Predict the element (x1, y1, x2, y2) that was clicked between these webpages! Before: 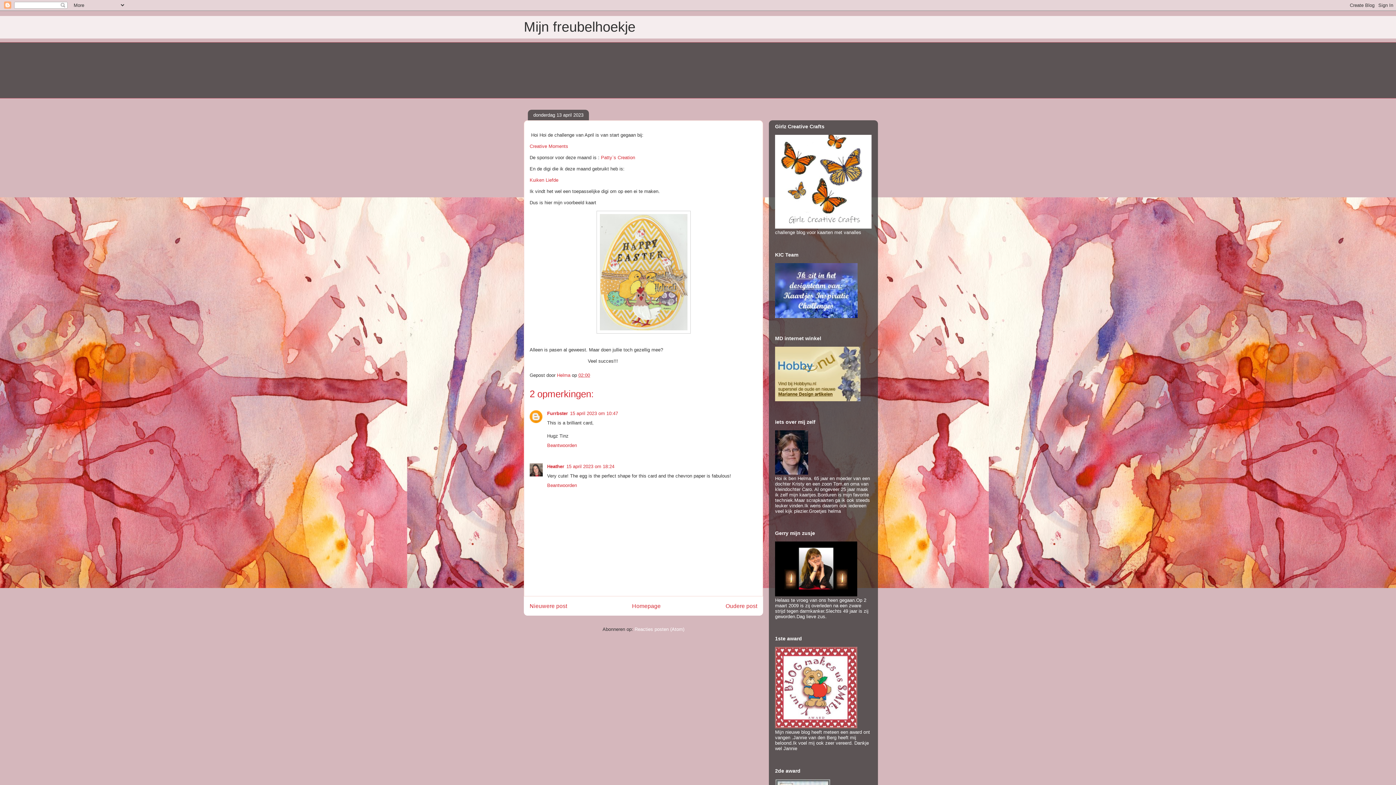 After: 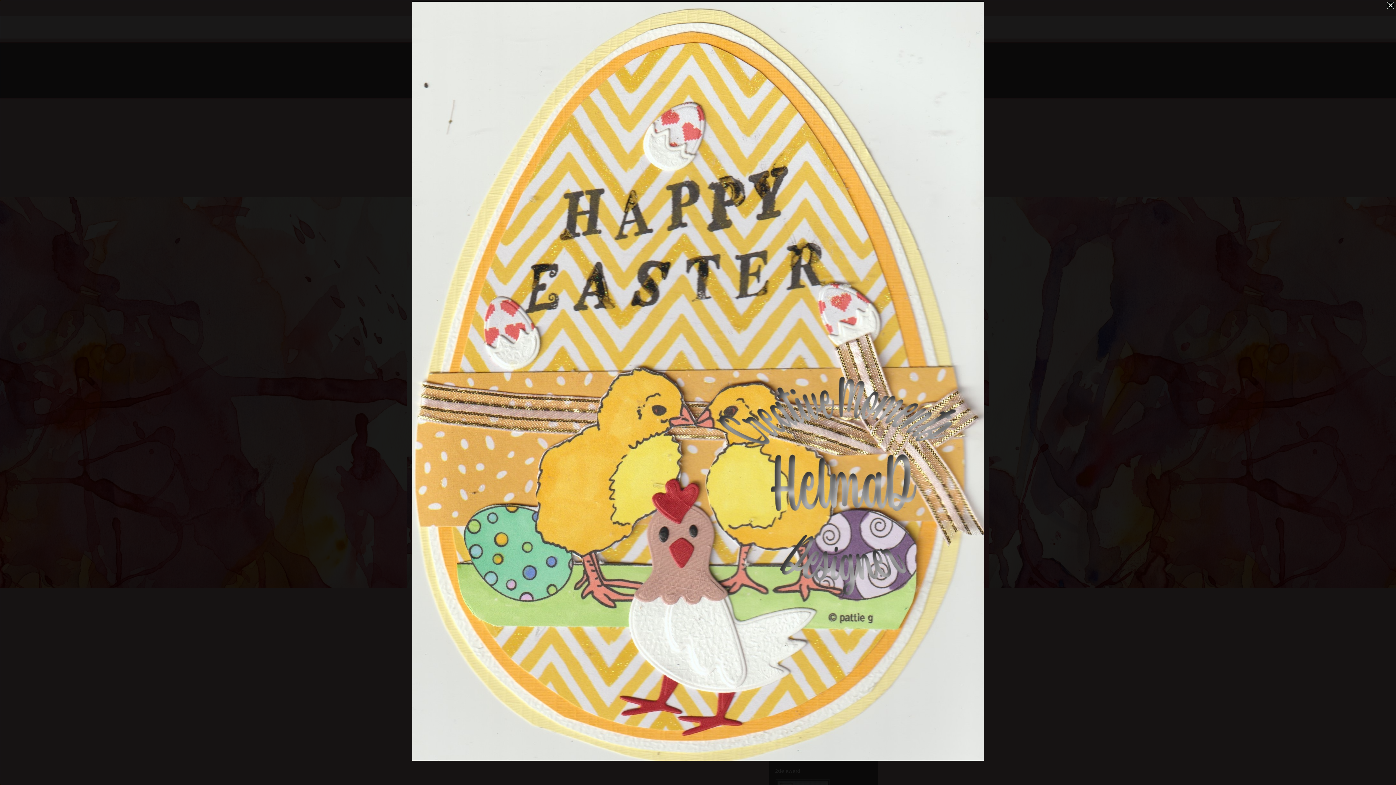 Action: bbox: (596, 329, 690, 334)